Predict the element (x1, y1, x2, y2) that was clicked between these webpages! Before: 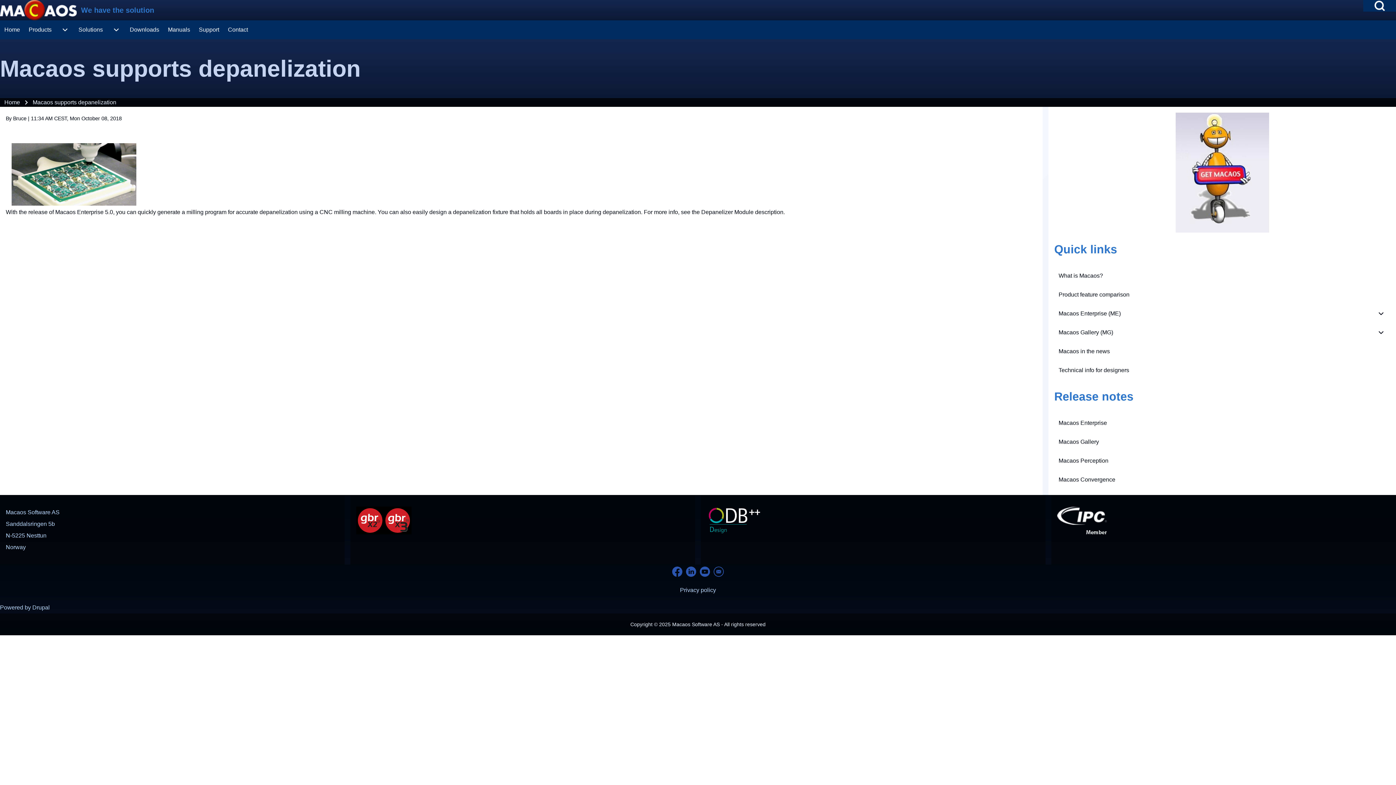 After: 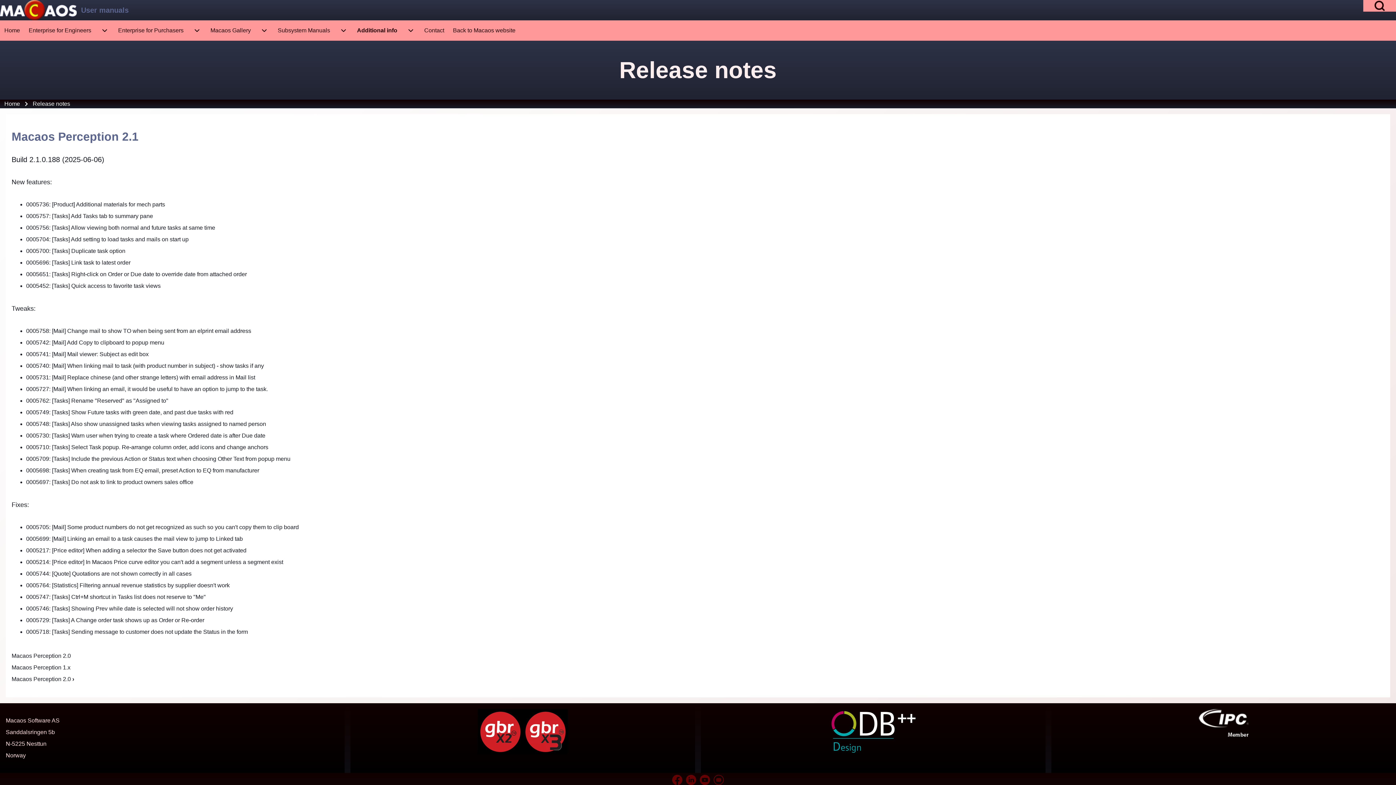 Action: bbox: (1054, 451, 1390, 470) label: Macaos Perception